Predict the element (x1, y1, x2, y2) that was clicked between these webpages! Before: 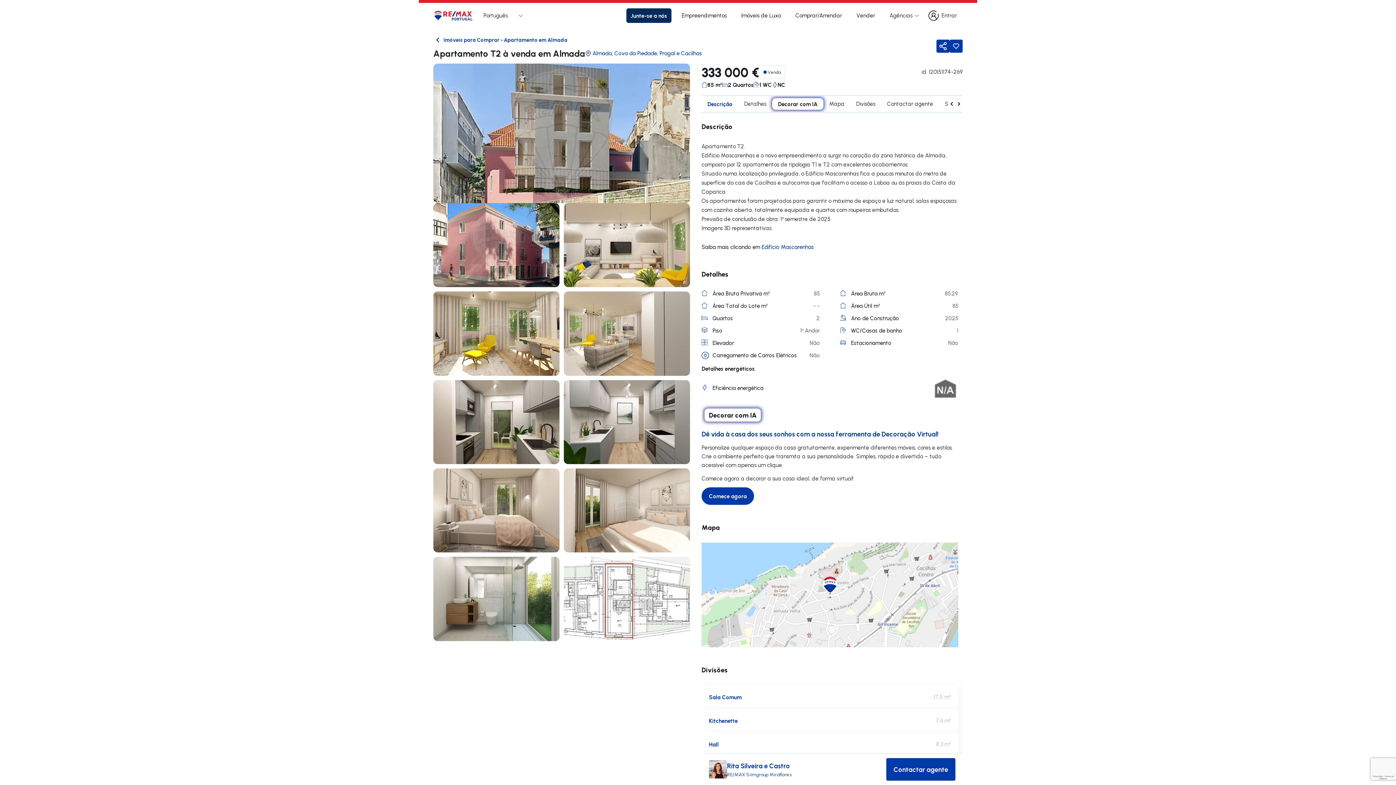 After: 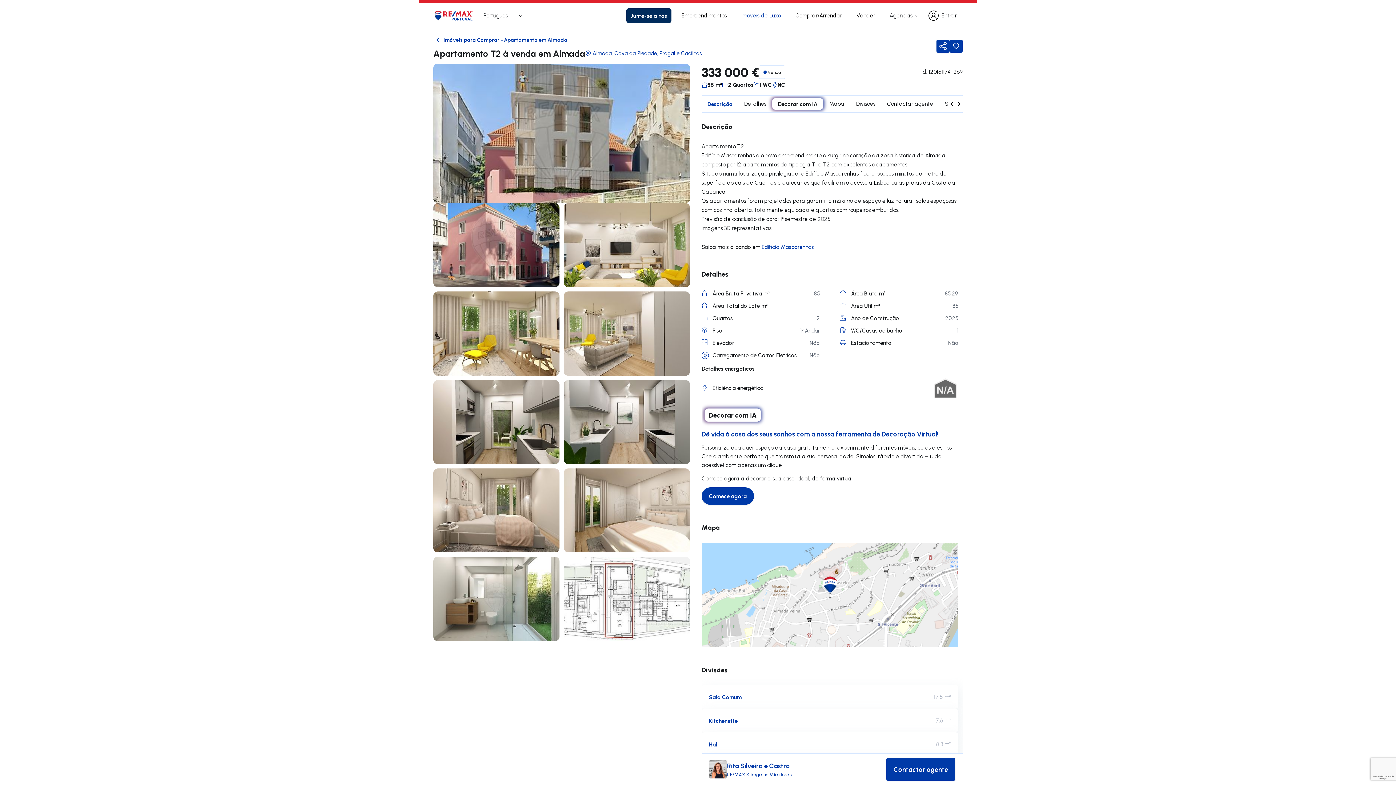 Action: bbox: (737, 8, 785, 22) label: Imóveis de Luxo